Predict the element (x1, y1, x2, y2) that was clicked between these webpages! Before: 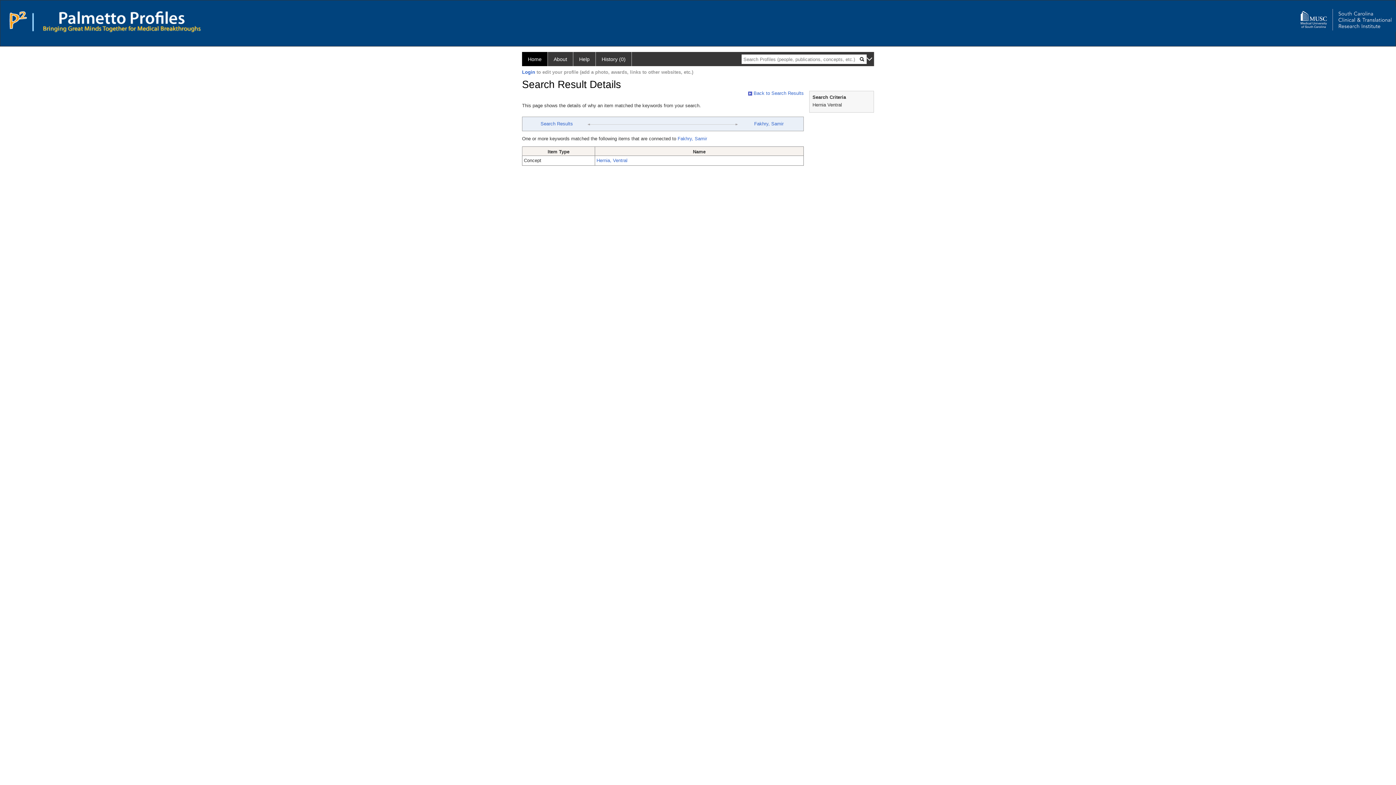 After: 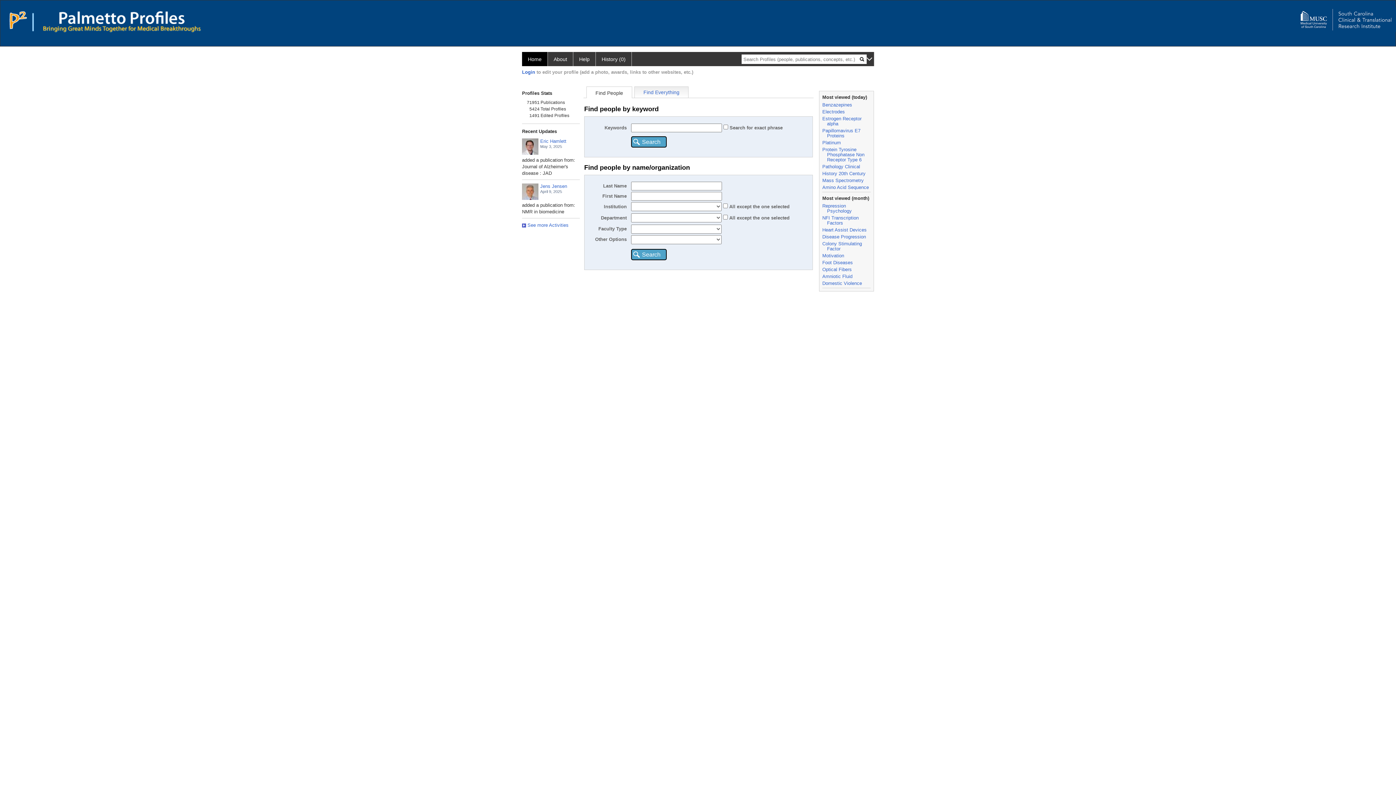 Action: bbox: (49, 14, 184, 20)